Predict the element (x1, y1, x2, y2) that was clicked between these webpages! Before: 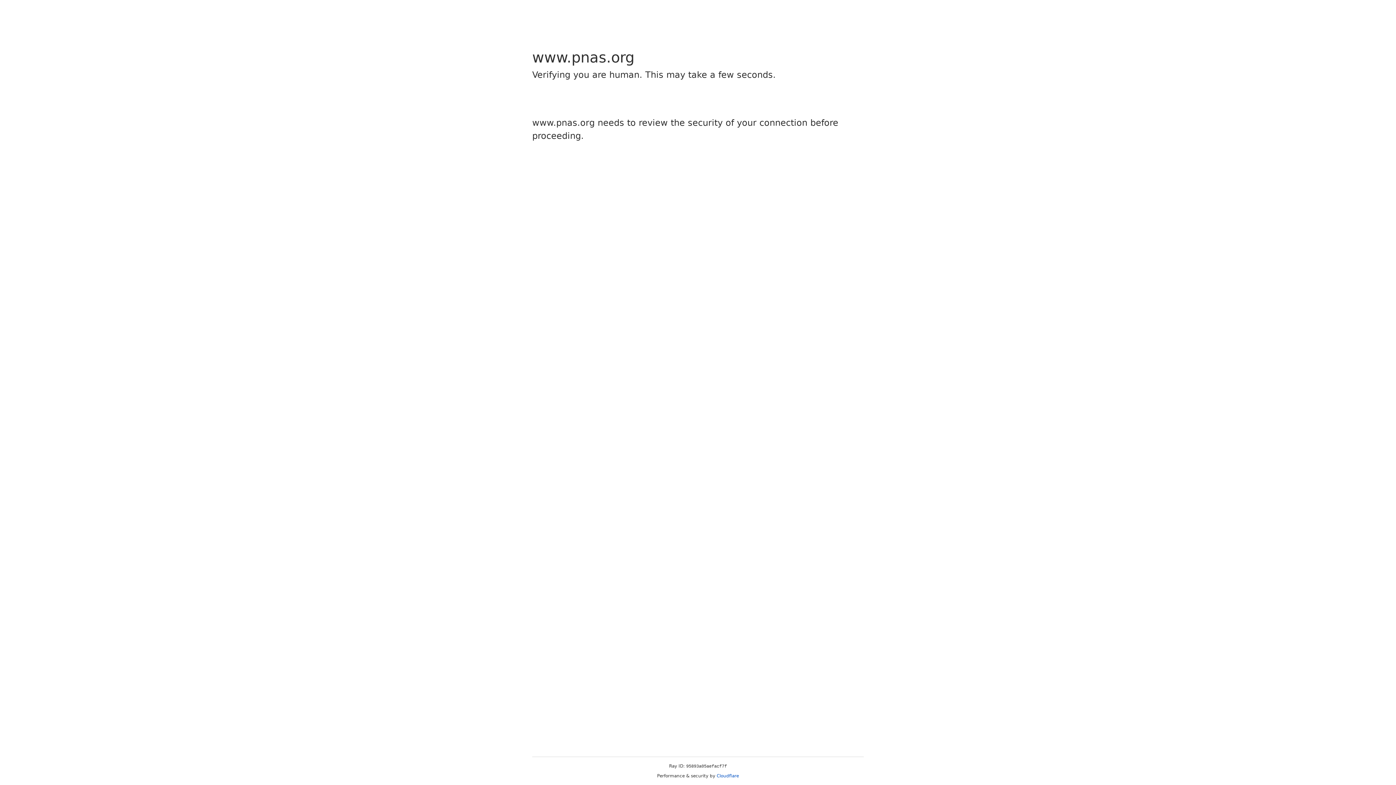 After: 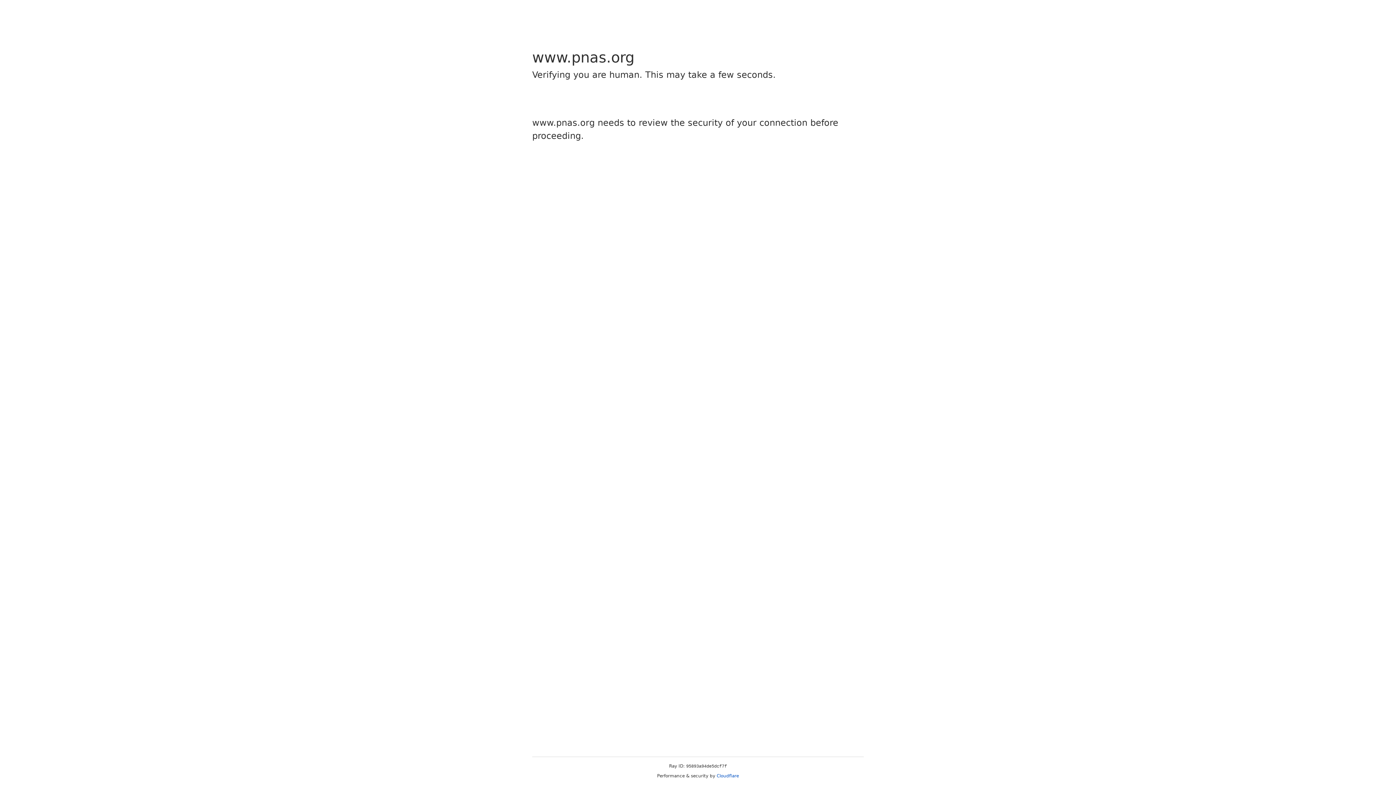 Action: label: Cloudflare bbox: (716, 773, 739, 778)